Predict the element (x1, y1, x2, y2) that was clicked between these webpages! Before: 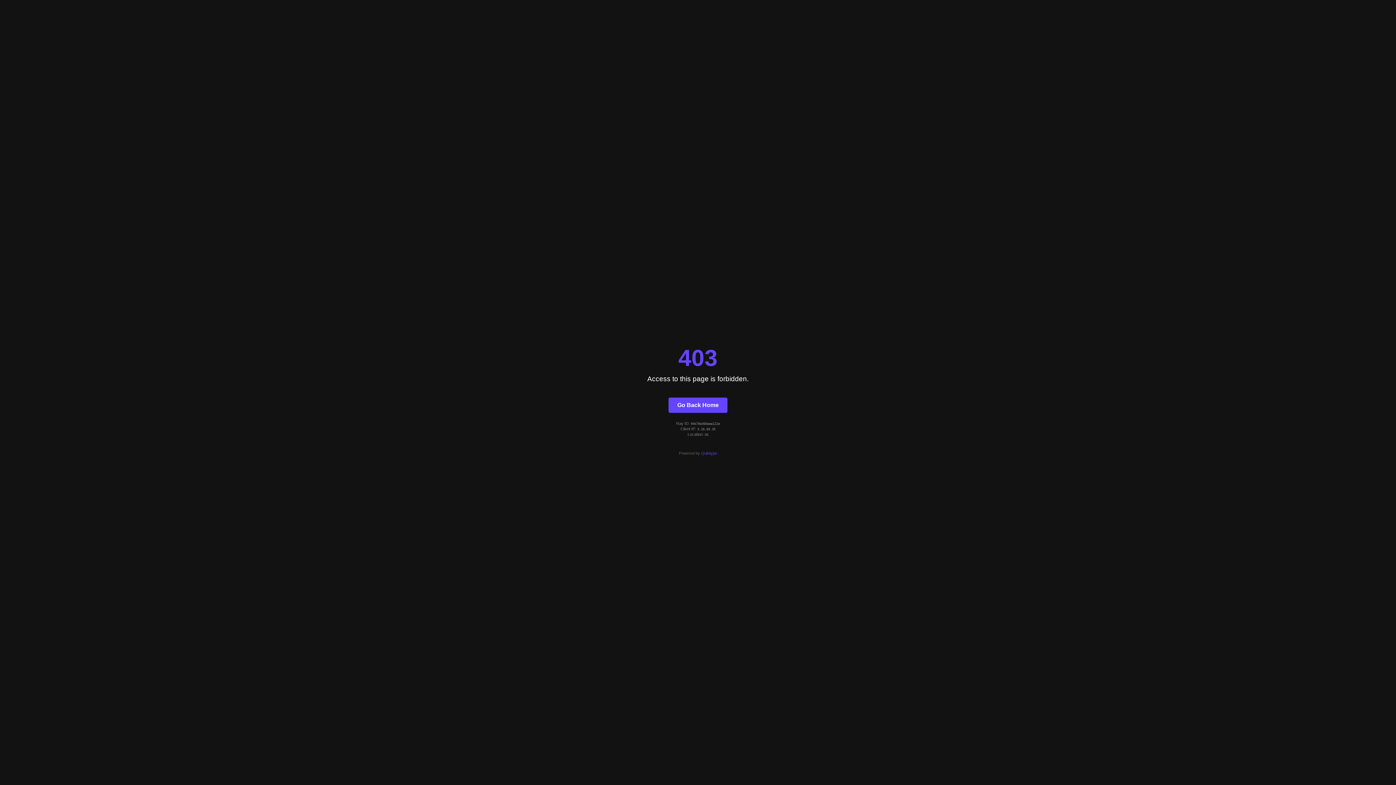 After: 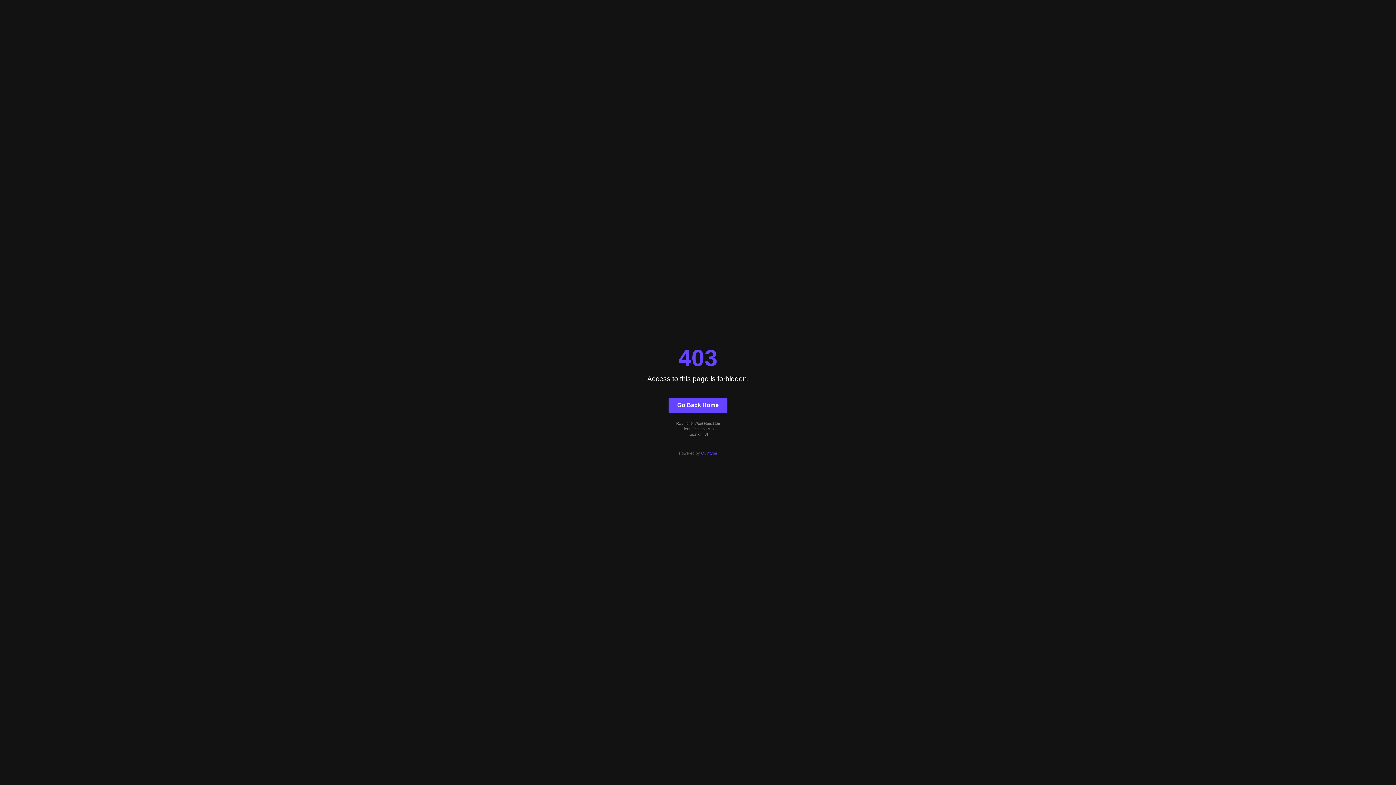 Action: label: Quintype bbox: (701, 451, 717, 455)